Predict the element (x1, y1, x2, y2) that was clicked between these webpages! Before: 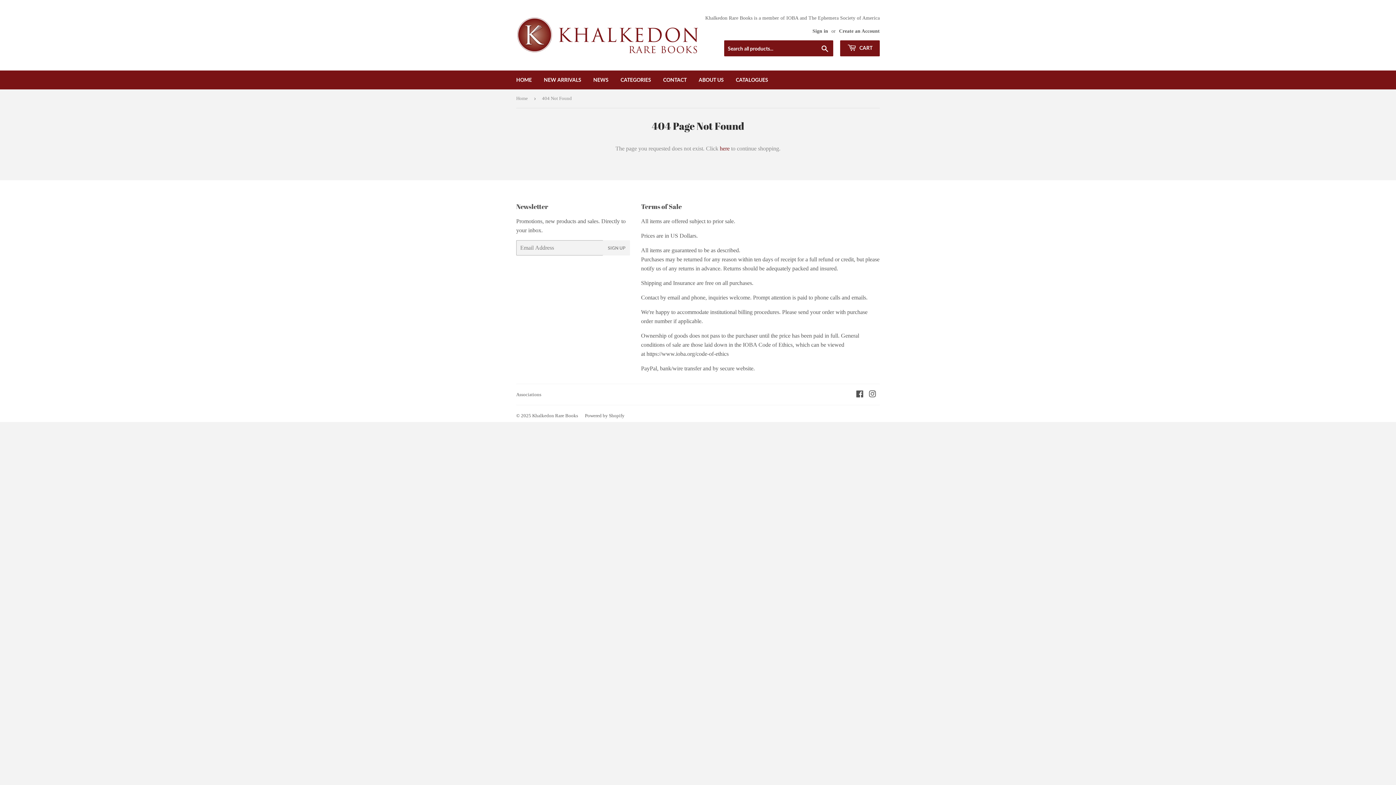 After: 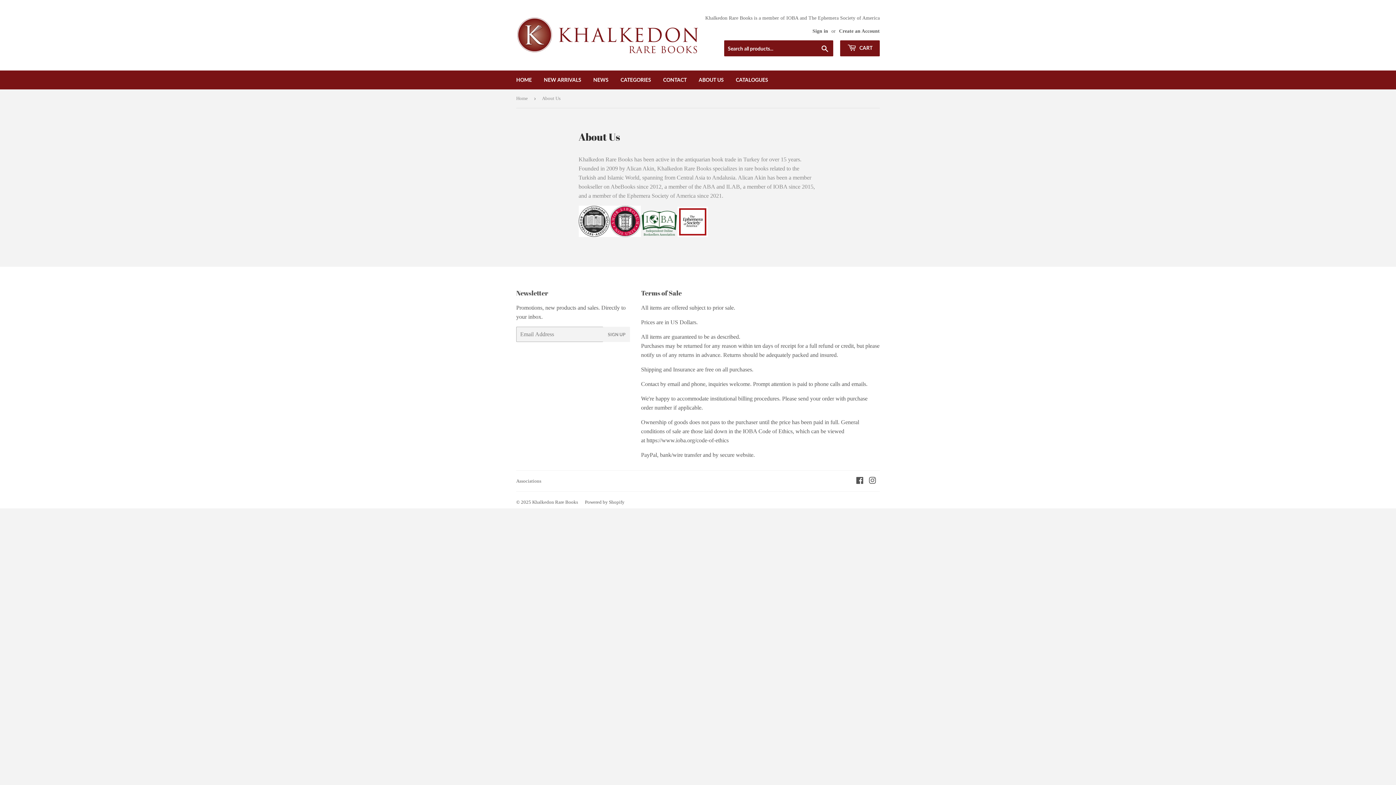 Action: bbox: (516, 392, 541, 397) label: Associations